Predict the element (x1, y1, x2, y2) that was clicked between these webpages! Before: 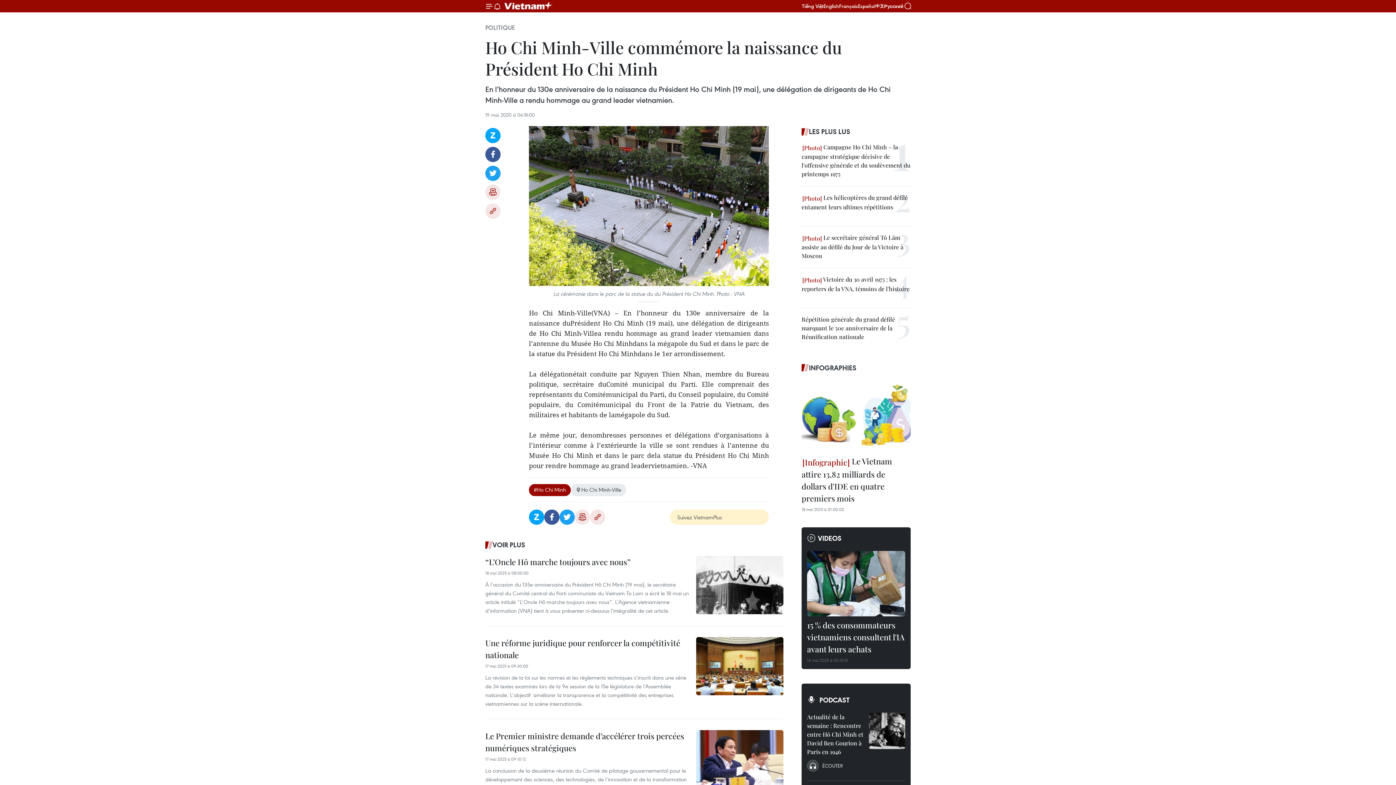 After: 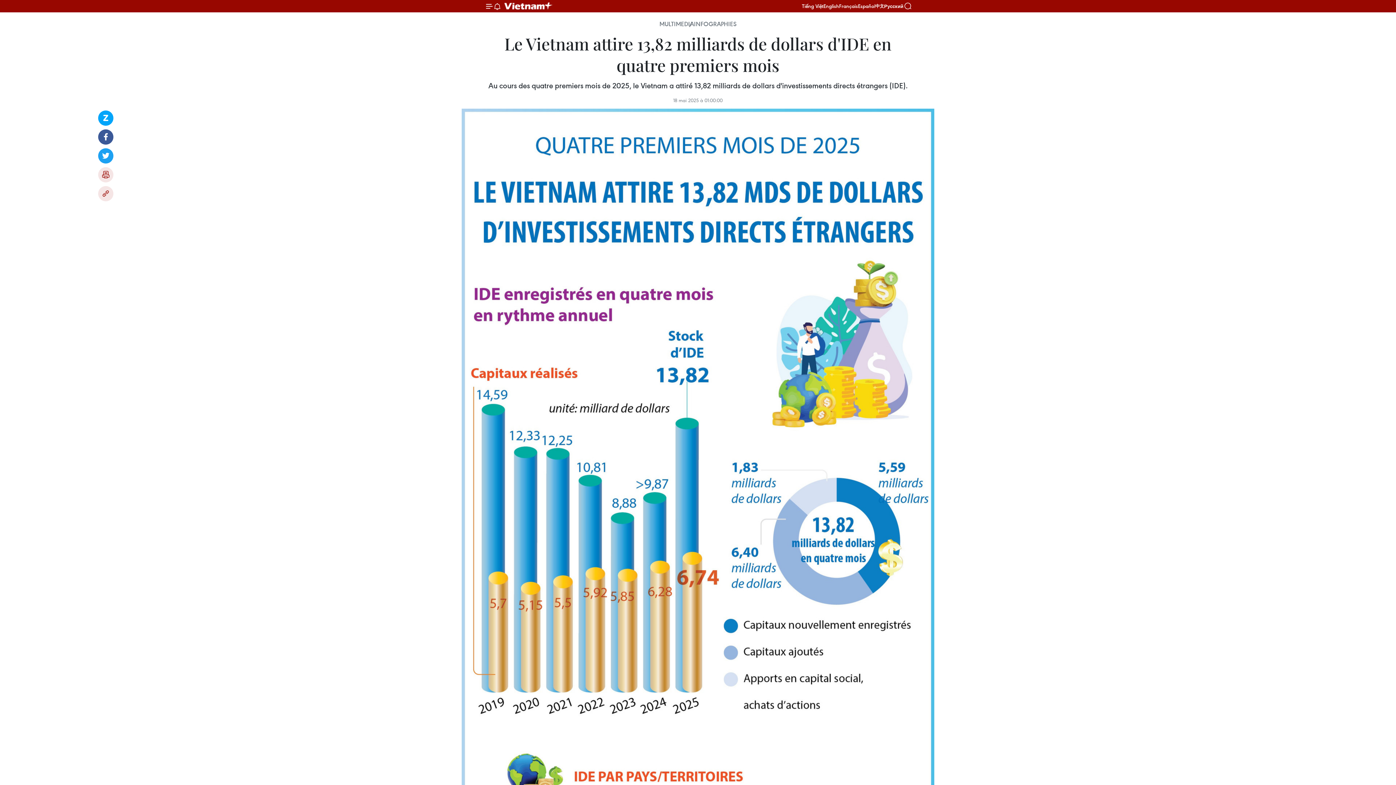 Action: bbox: (801, 455, 910, 506) label:  Le Vietnam attire 13,82 milliards de dollars d'IDE en quatre premiers mois